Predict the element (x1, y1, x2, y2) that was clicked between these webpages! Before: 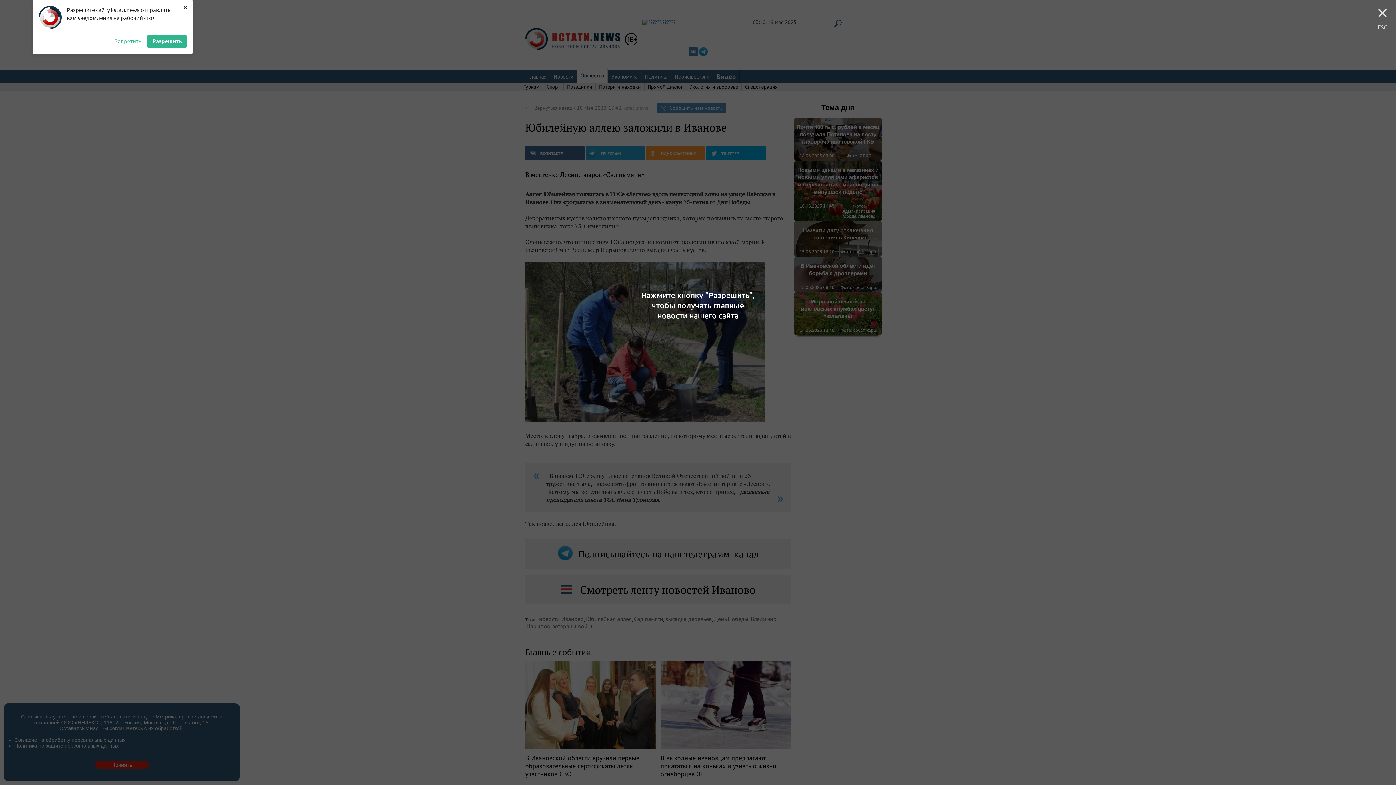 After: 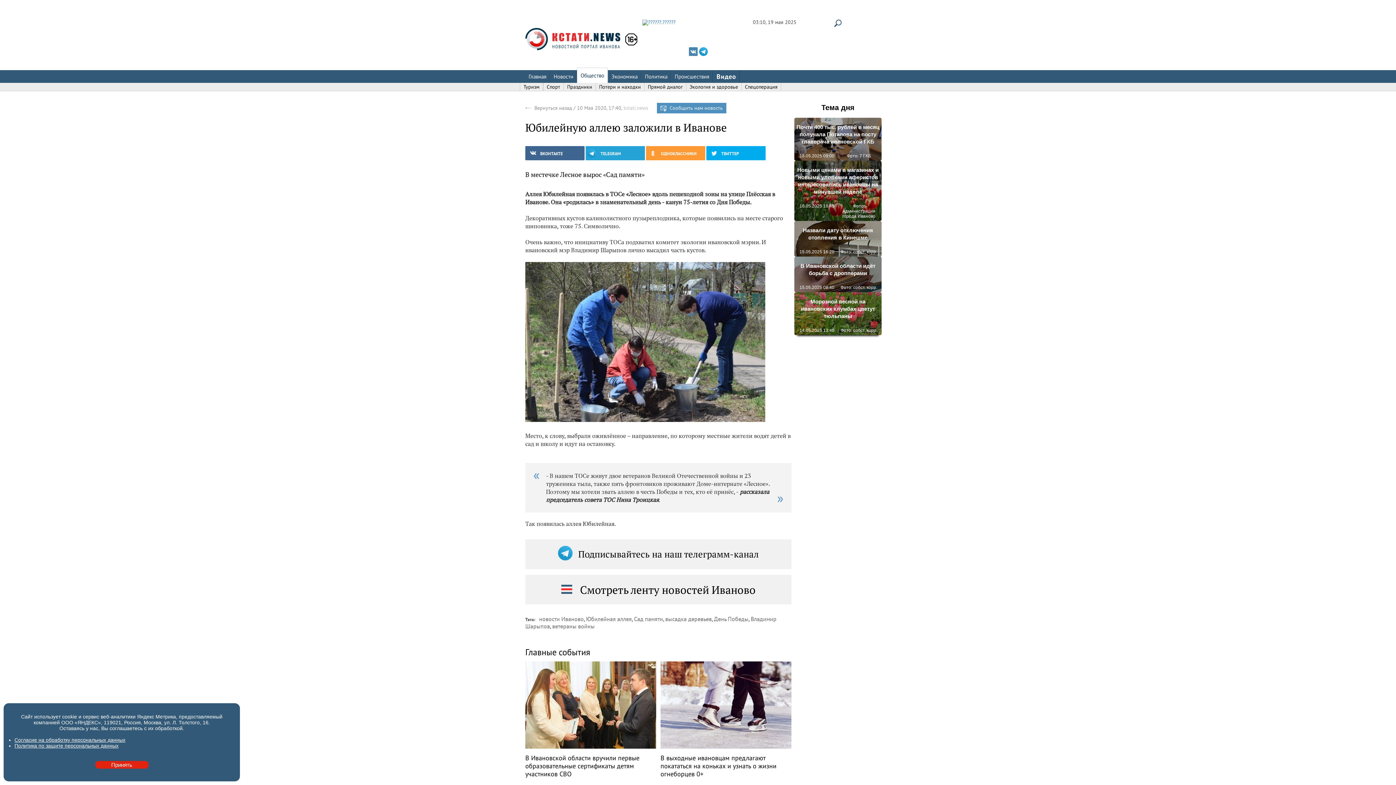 Action: label: × bbox: (181, 1, 189, 12)